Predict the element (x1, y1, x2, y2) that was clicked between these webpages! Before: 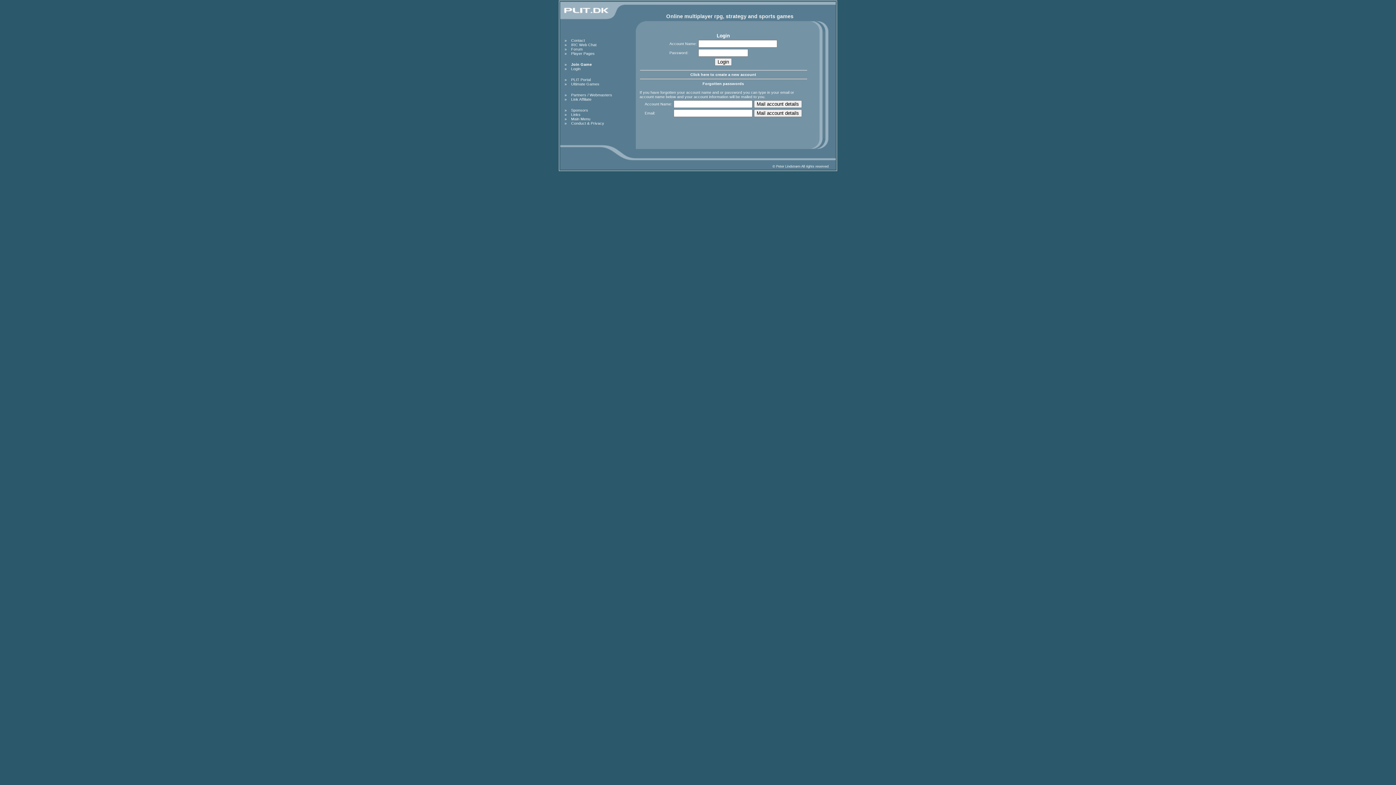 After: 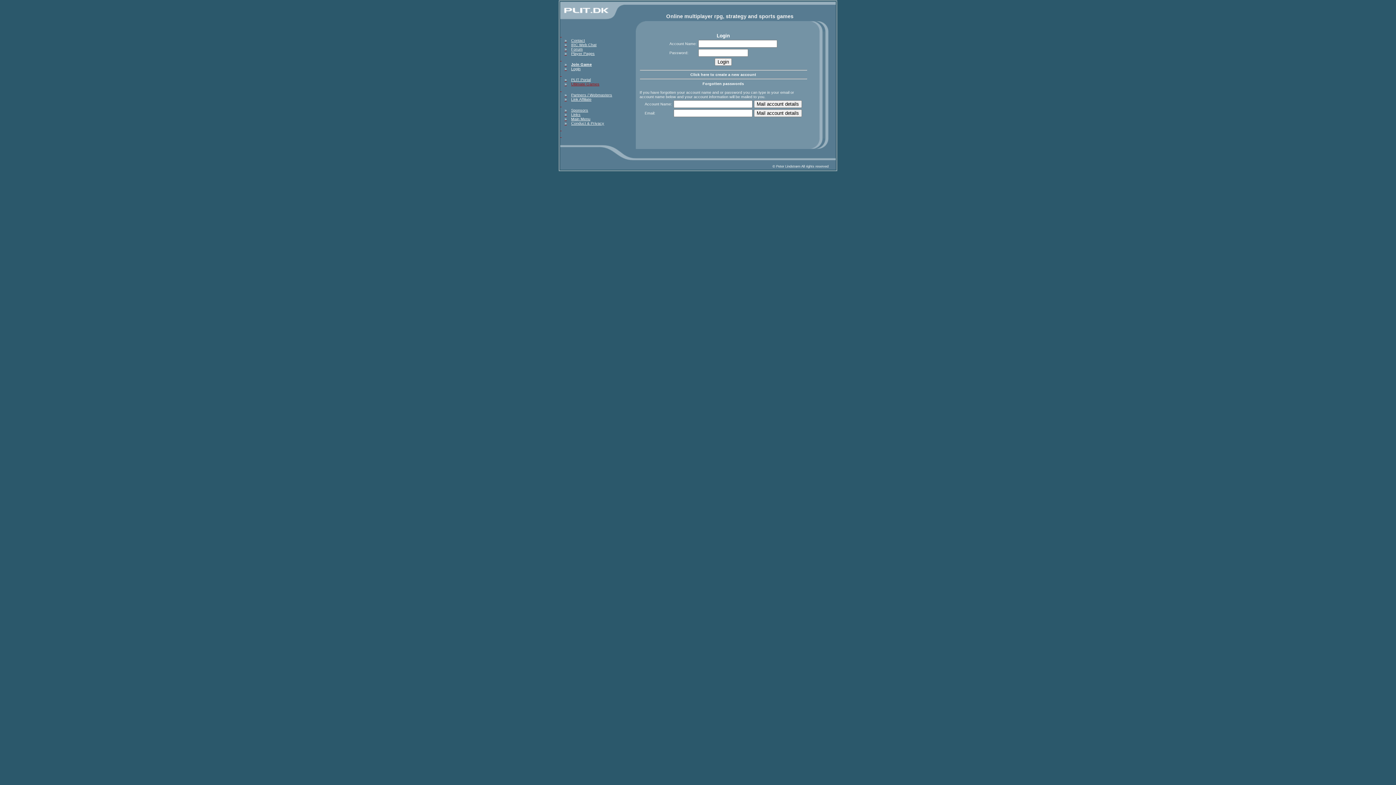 Action: label: Ultimate Games bbox: (571, 81, 599, 86)